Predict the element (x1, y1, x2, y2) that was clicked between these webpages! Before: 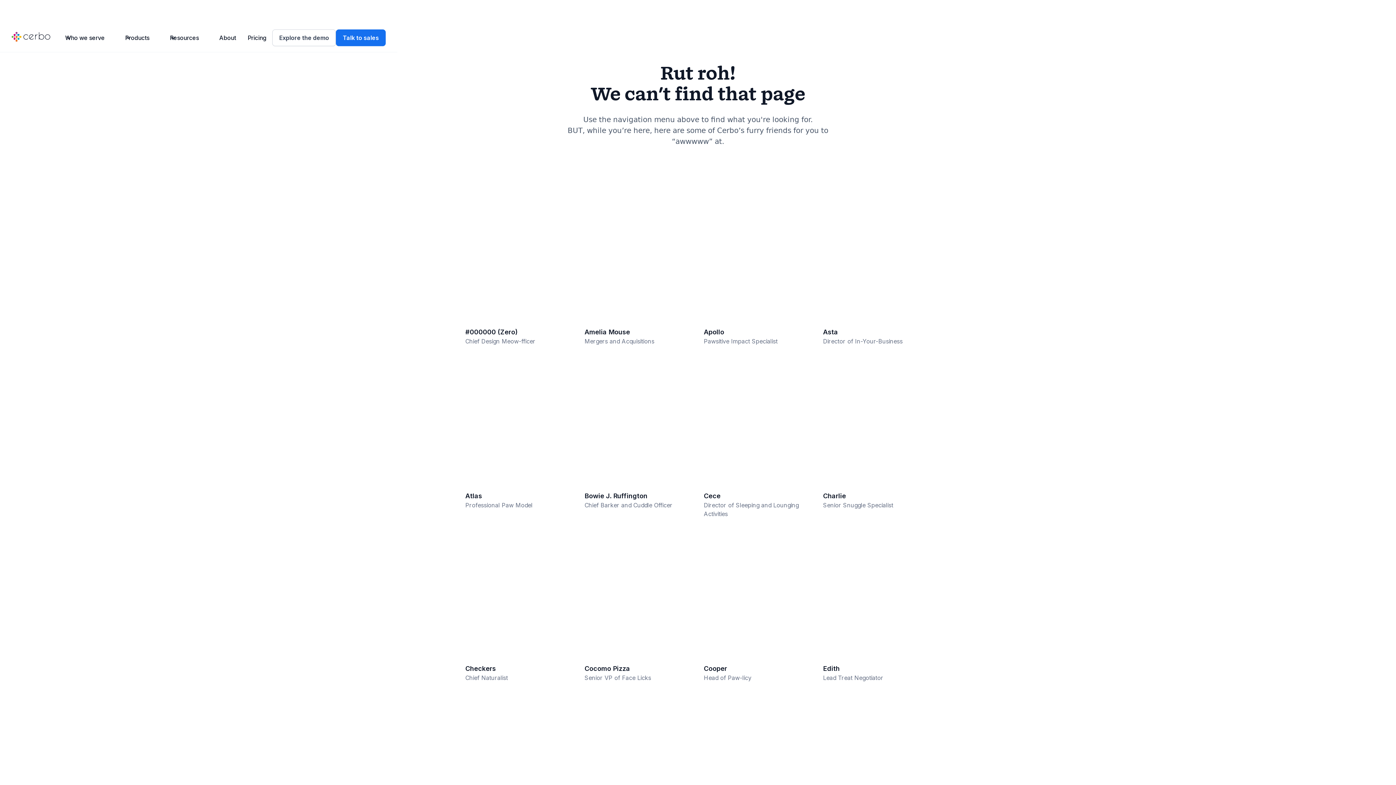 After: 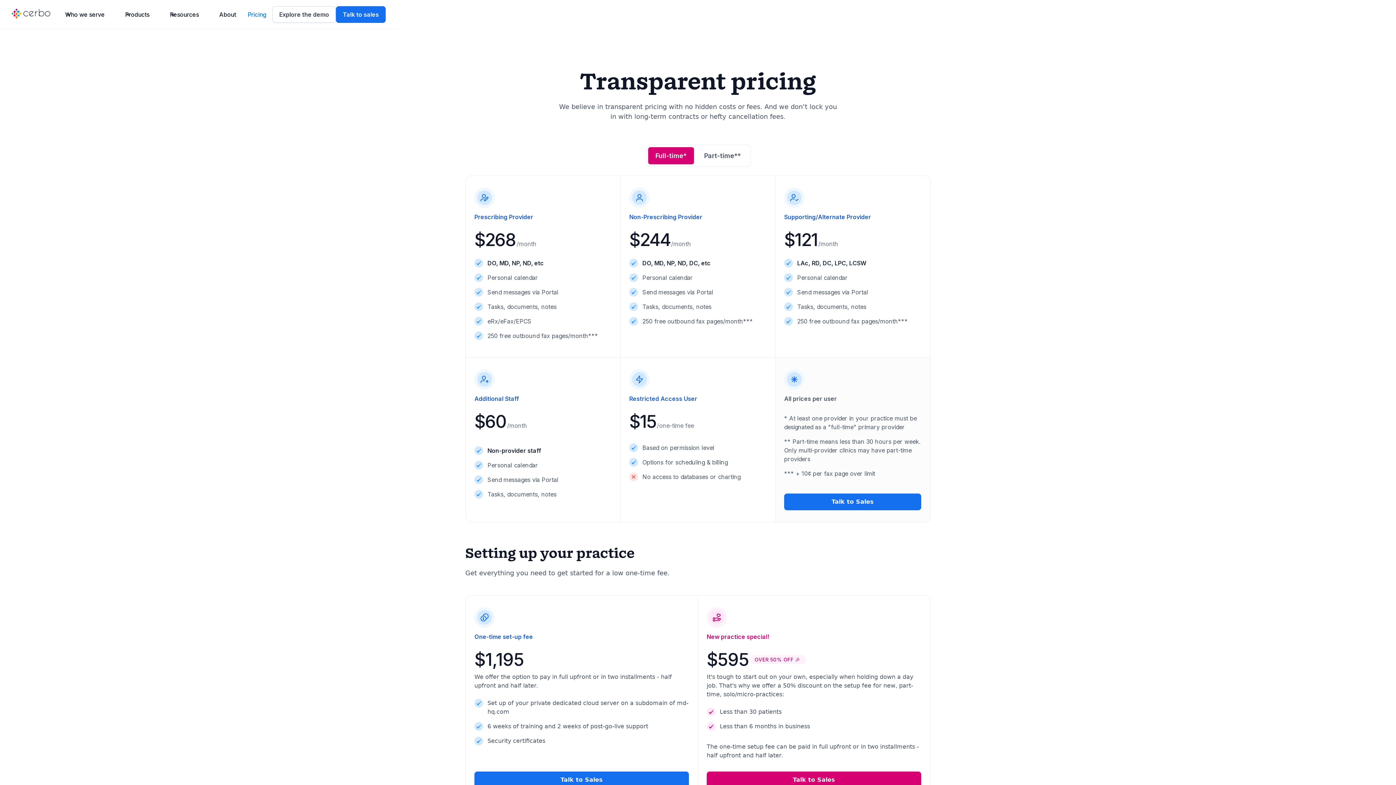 Action: label: Pricing bbox: (241, 29, 272, 45)